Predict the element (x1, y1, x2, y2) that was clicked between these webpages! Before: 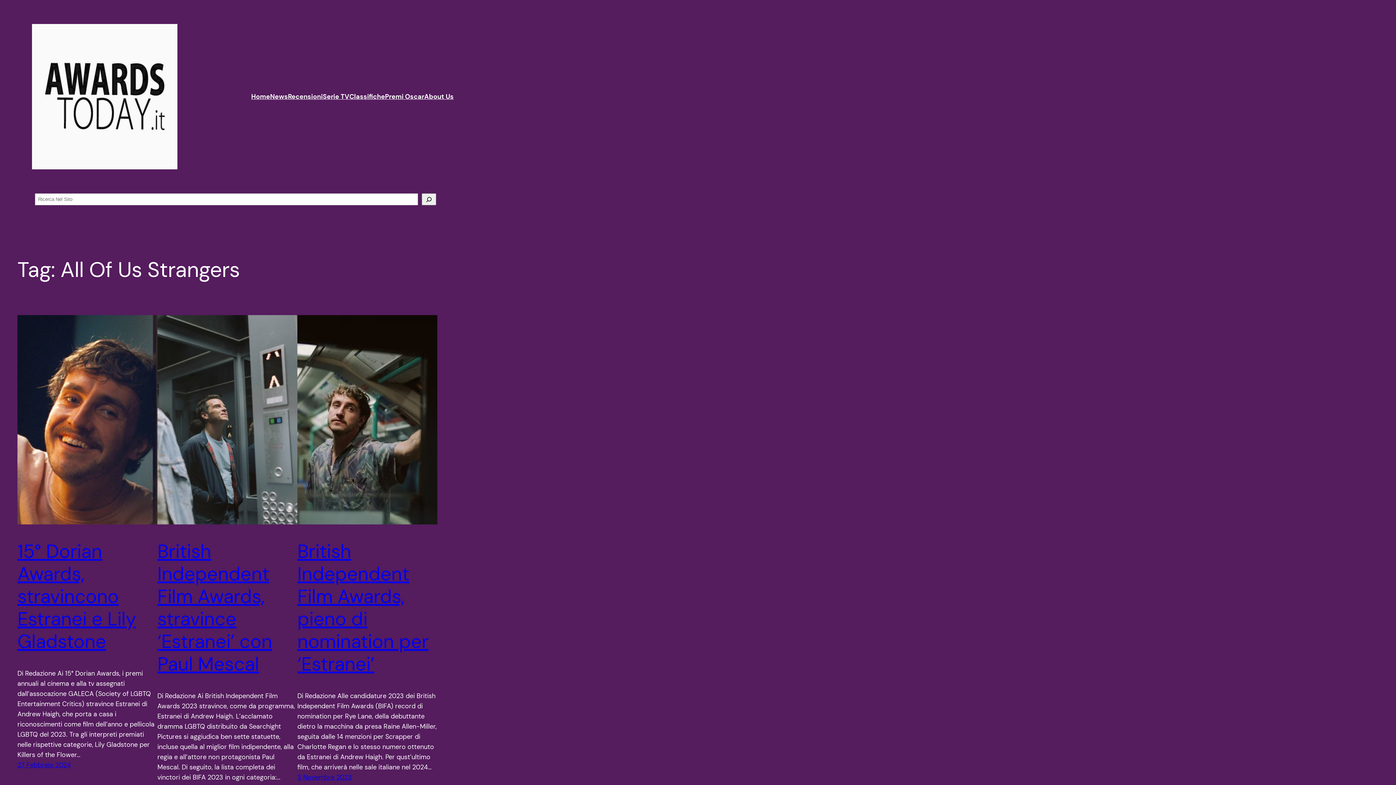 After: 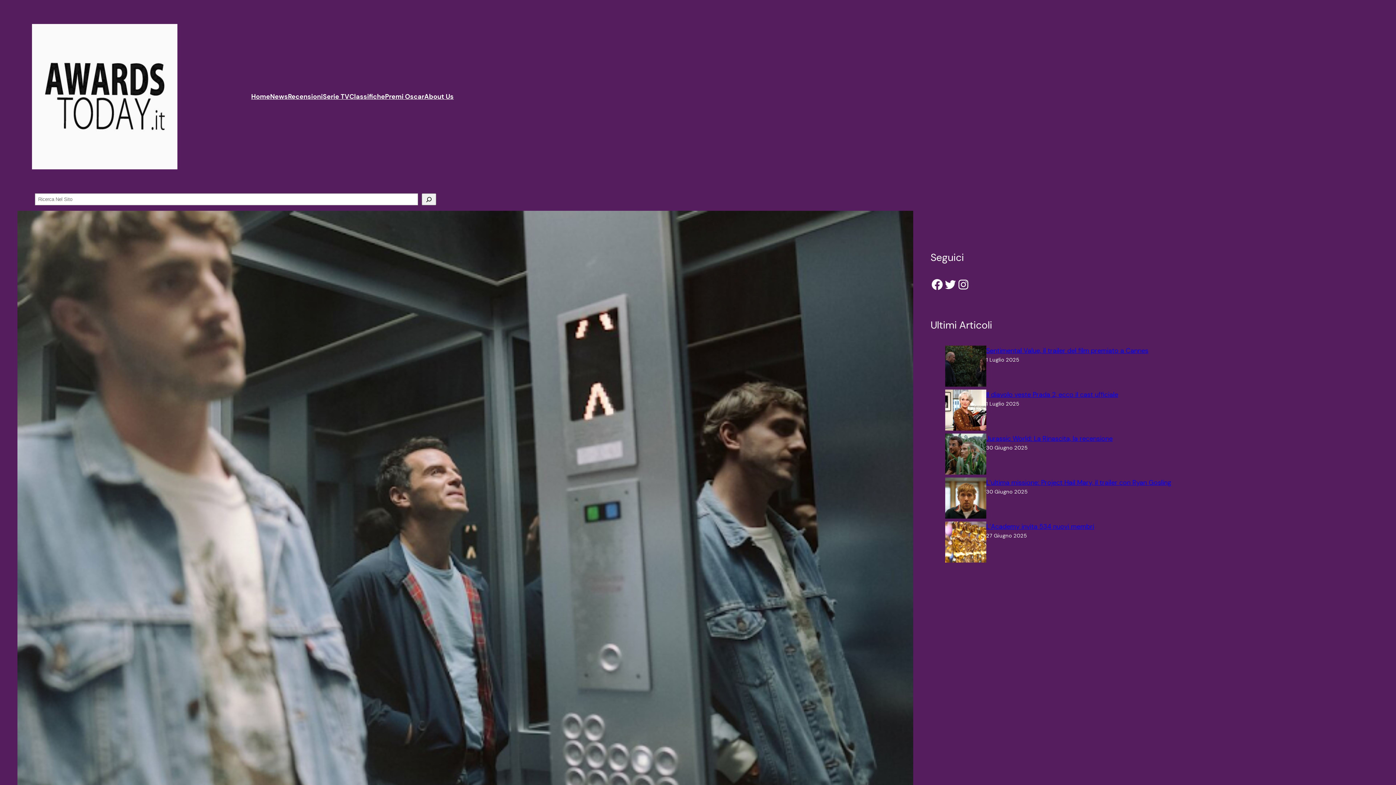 Action: bbox: (157, 540, 297, 675) label: British Independent Film Awards, stravince ‘Estranei’ con Paul Mescal